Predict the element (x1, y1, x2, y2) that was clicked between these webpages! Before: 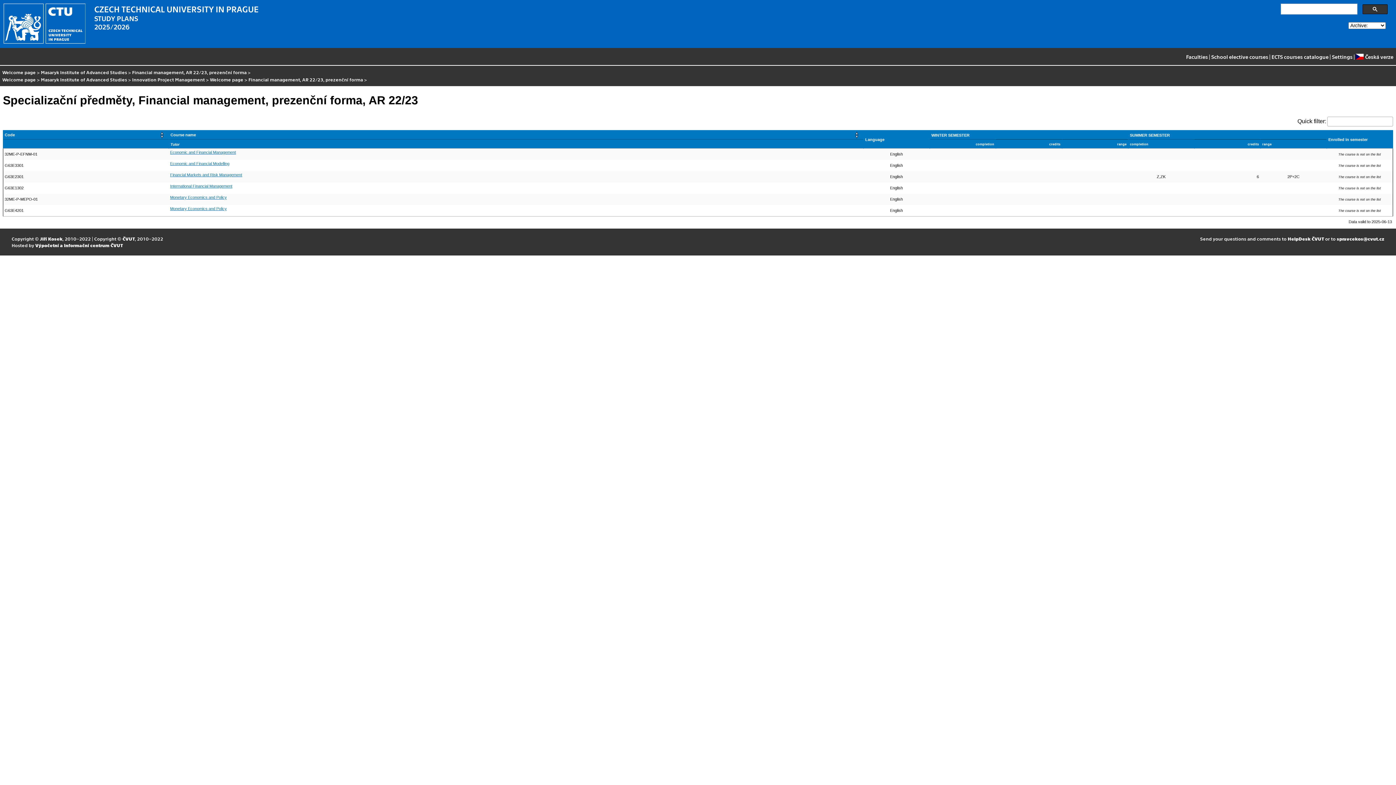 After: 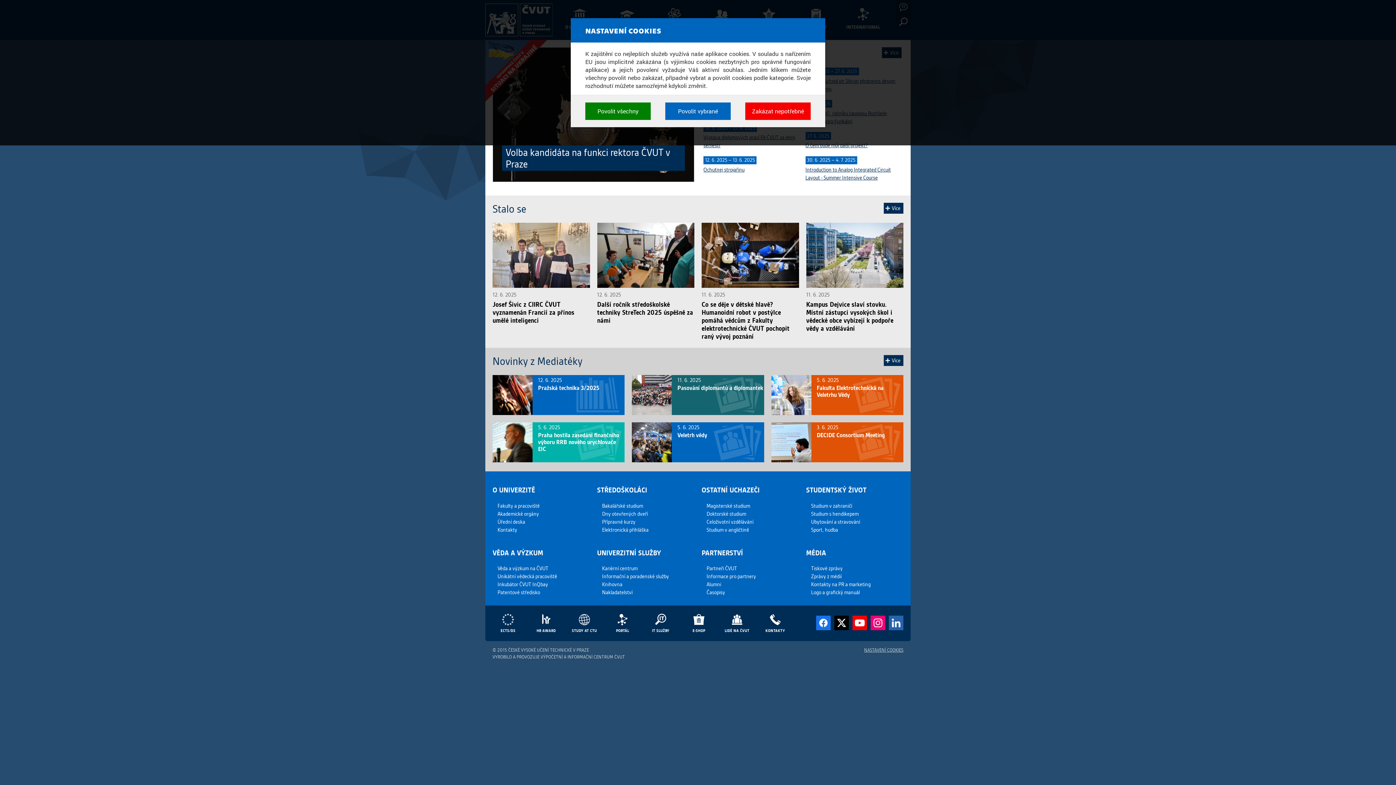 Action: bbox: (122, 236, 134, 241) label: ČVUT